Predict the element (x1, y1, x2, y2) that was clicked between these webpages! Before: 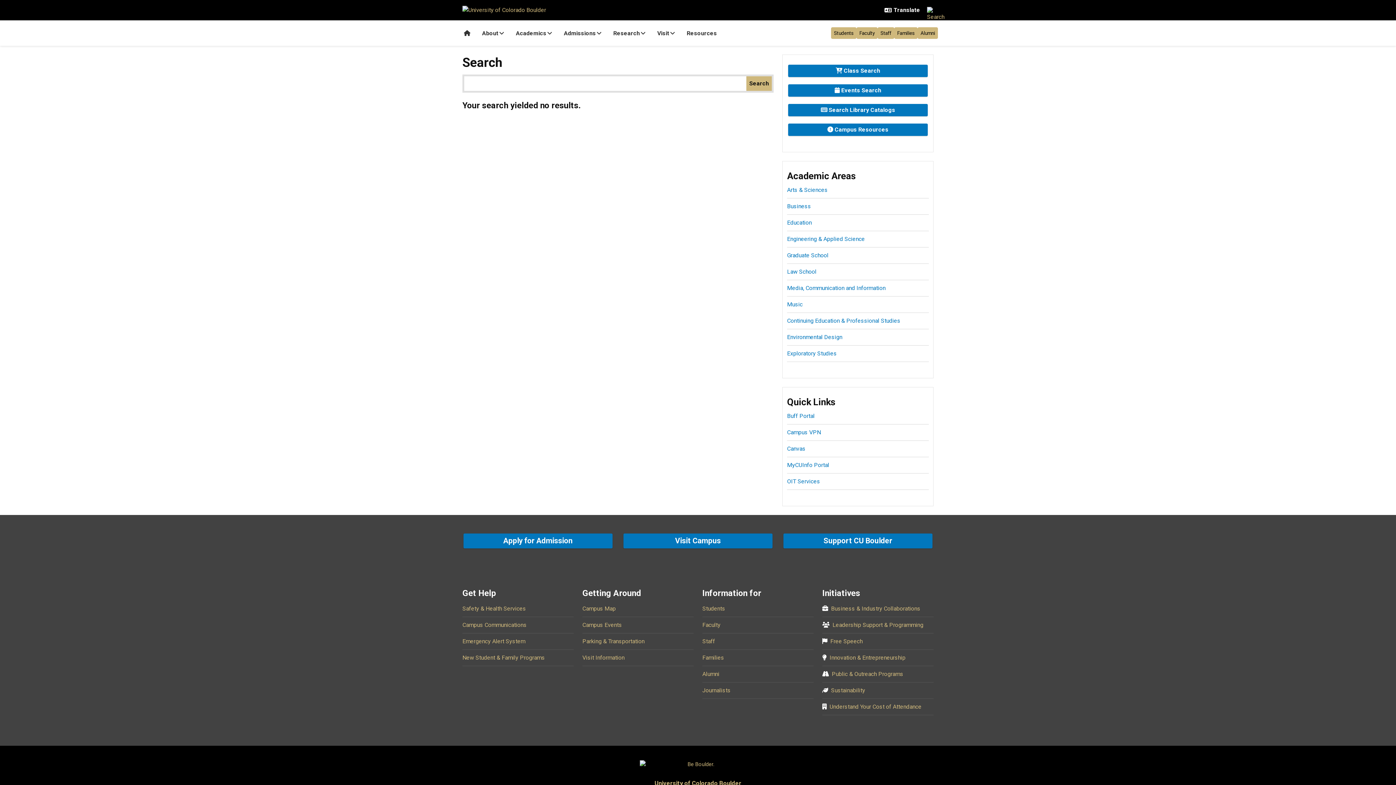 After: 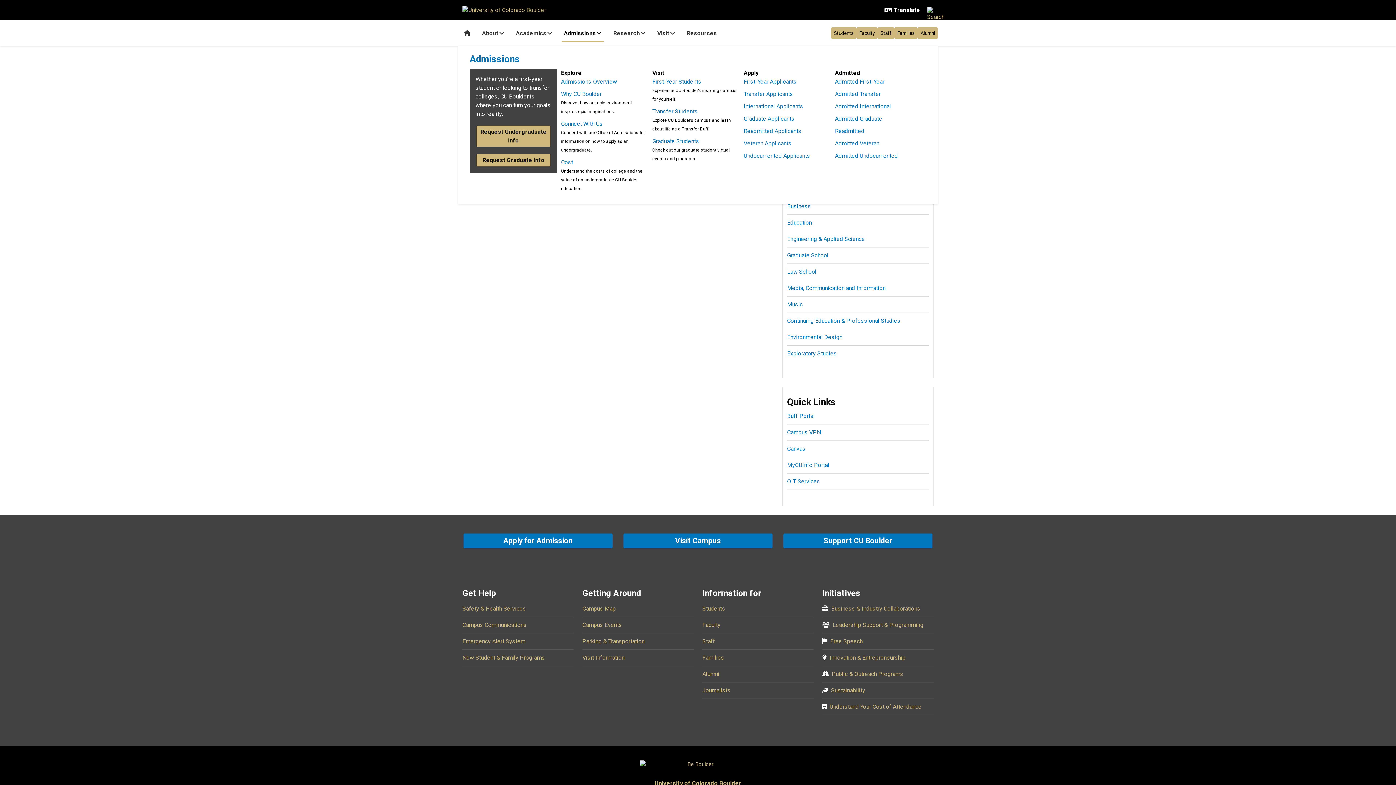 Action: label: Admissions bbox: (558, 21, 607, 45)